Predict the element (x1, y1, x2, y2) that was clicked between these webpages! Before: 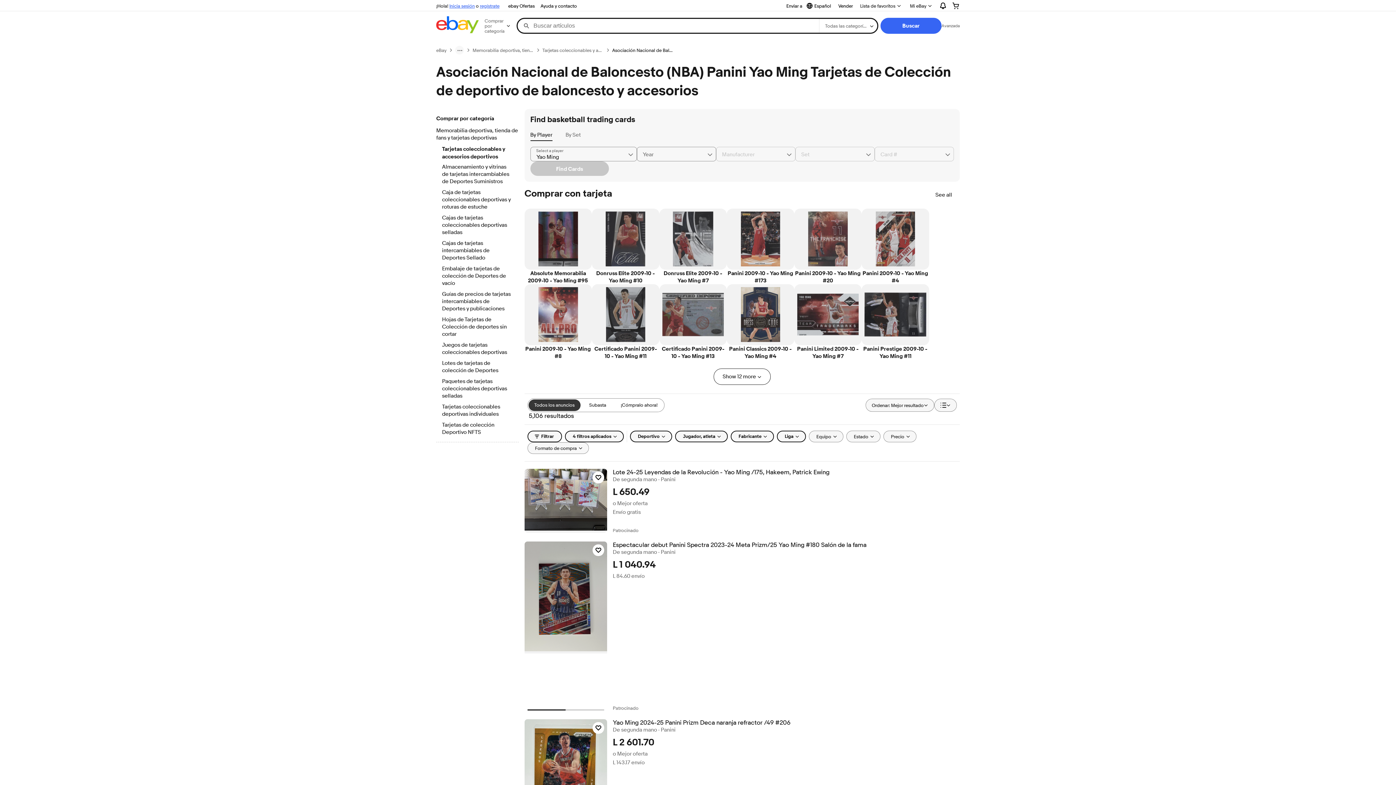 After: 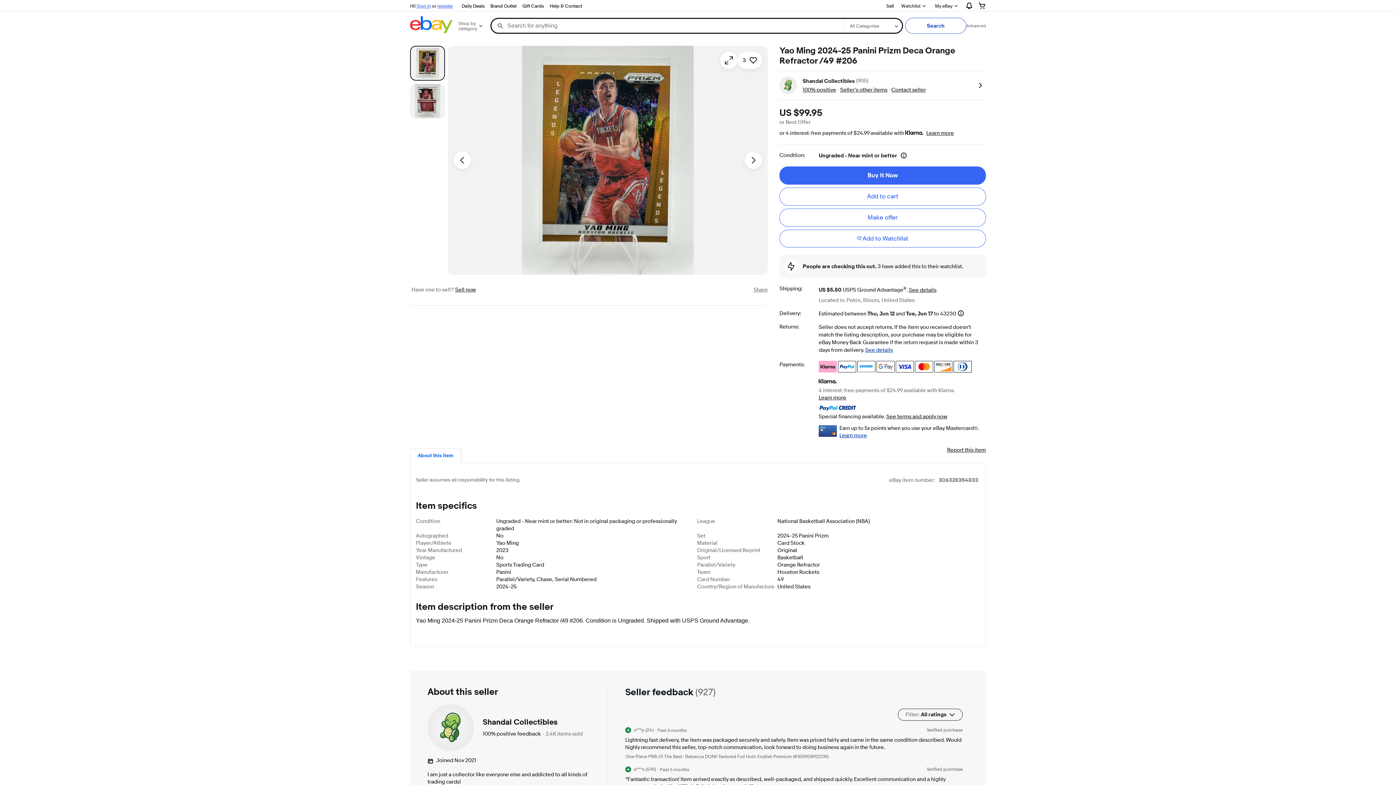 Action: bbox: (524, 719, 607, 831)